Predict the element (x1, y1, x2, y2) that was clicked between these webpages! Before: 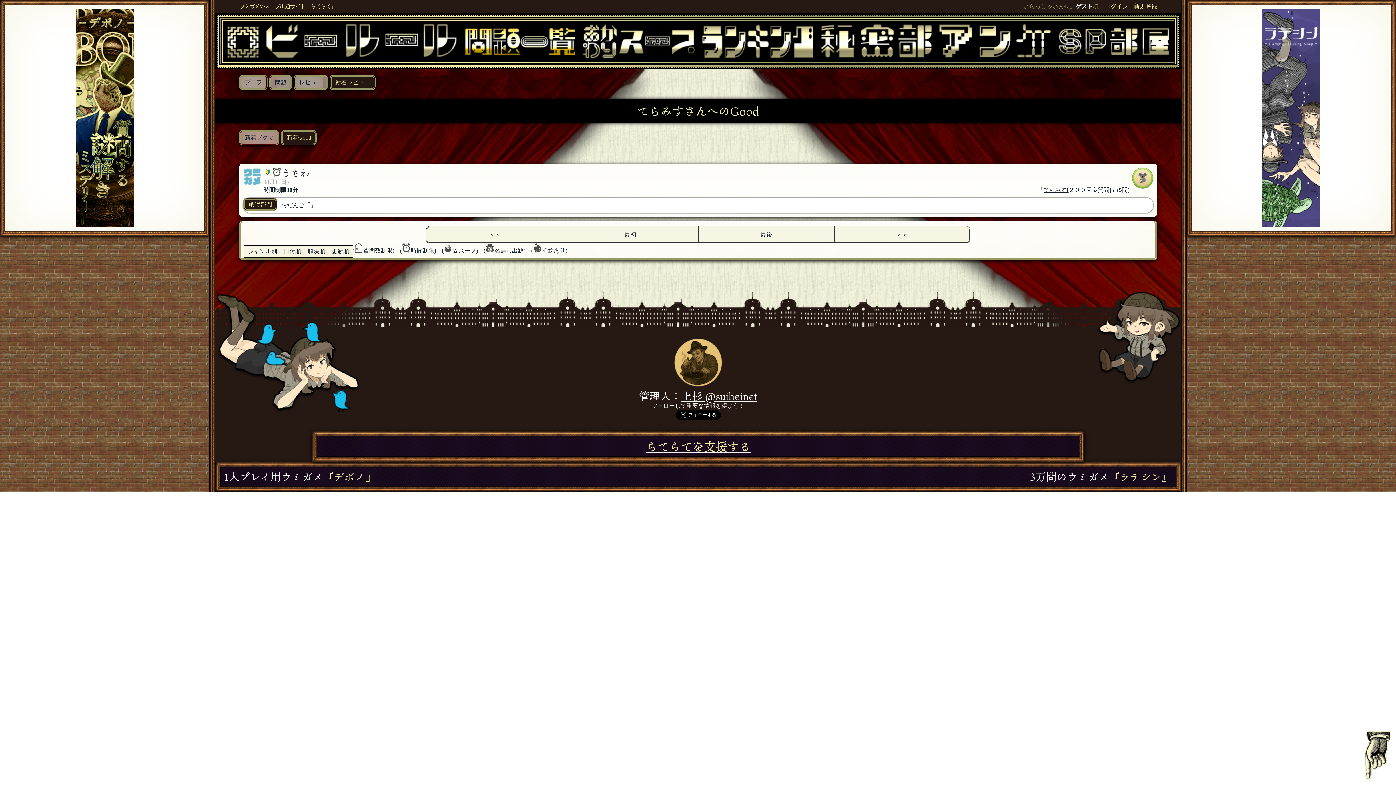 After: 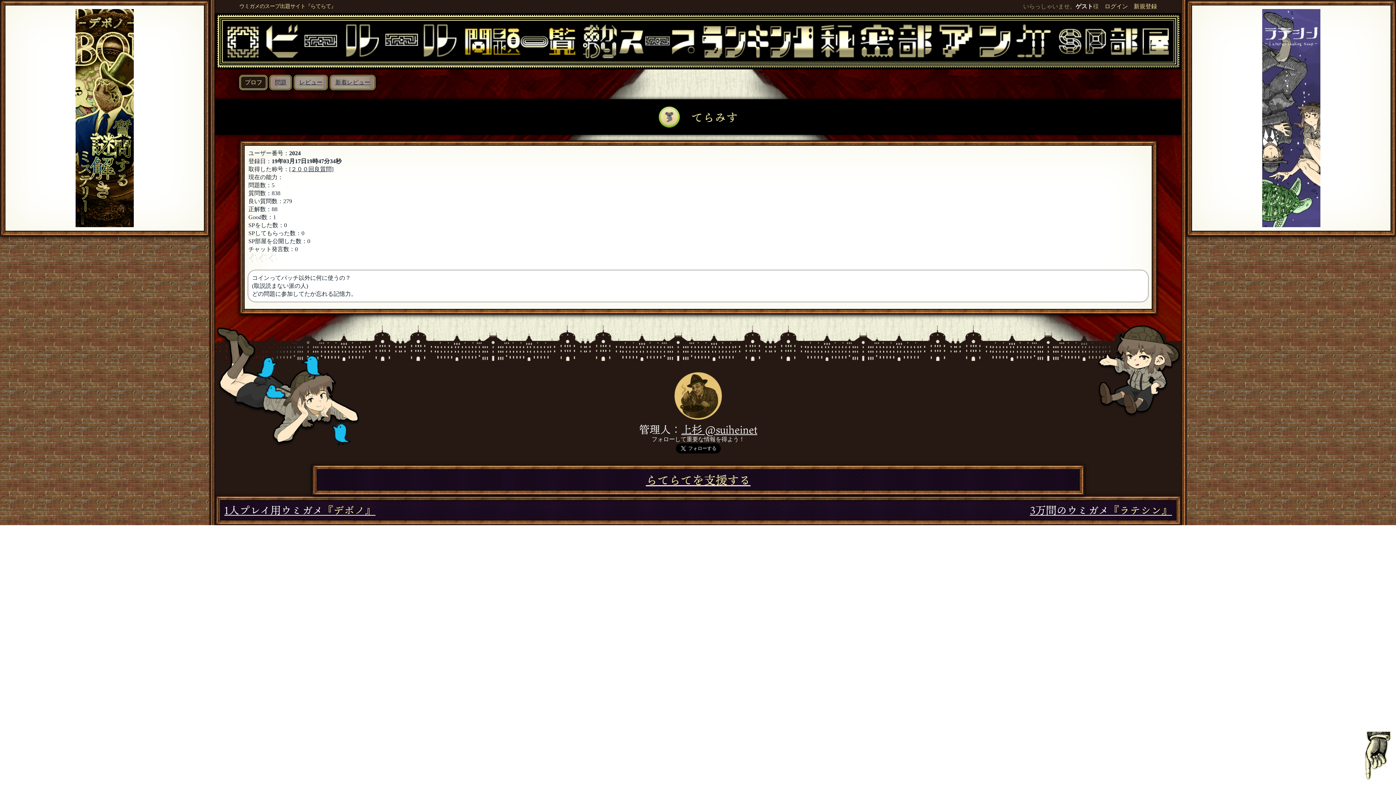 Action: label: てらみす bbox: (1043, 187, 1067, 193)